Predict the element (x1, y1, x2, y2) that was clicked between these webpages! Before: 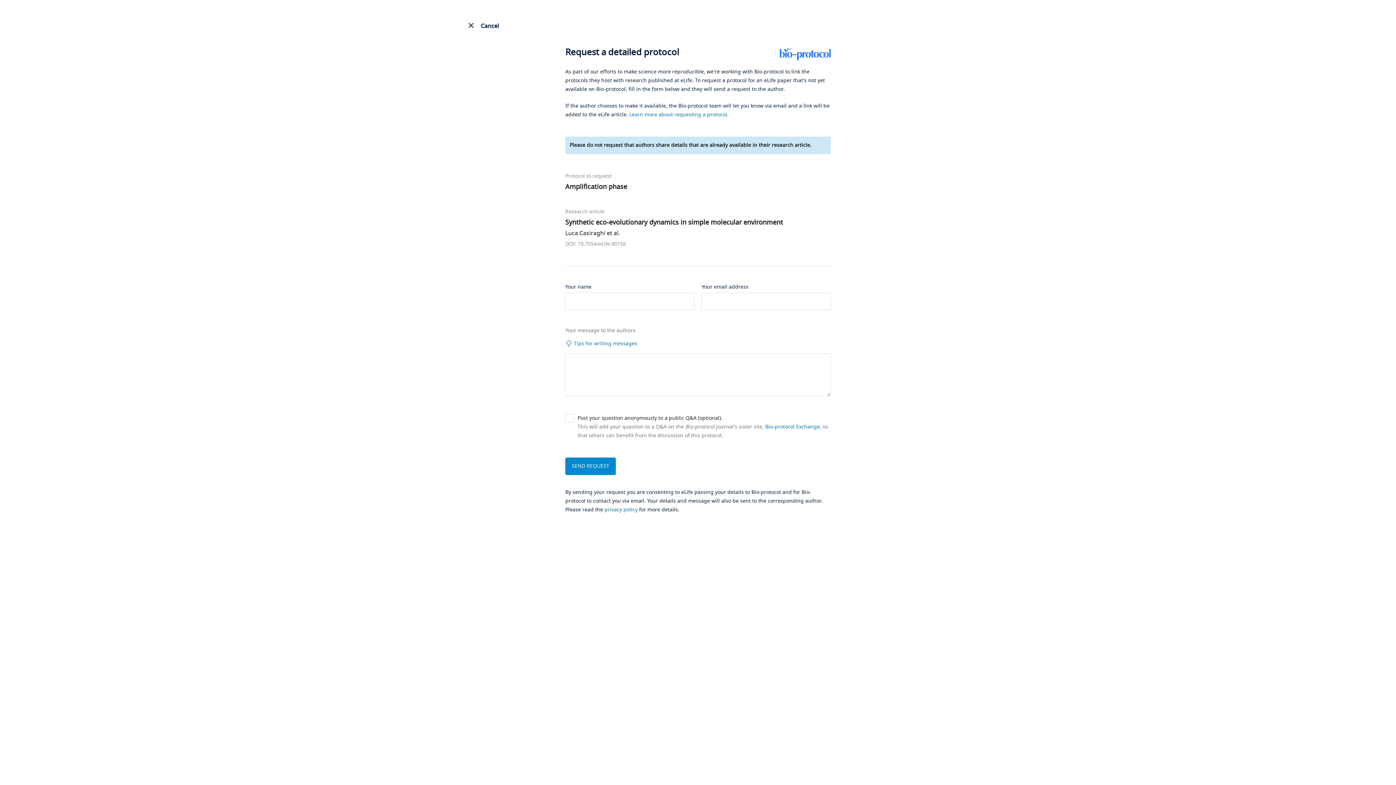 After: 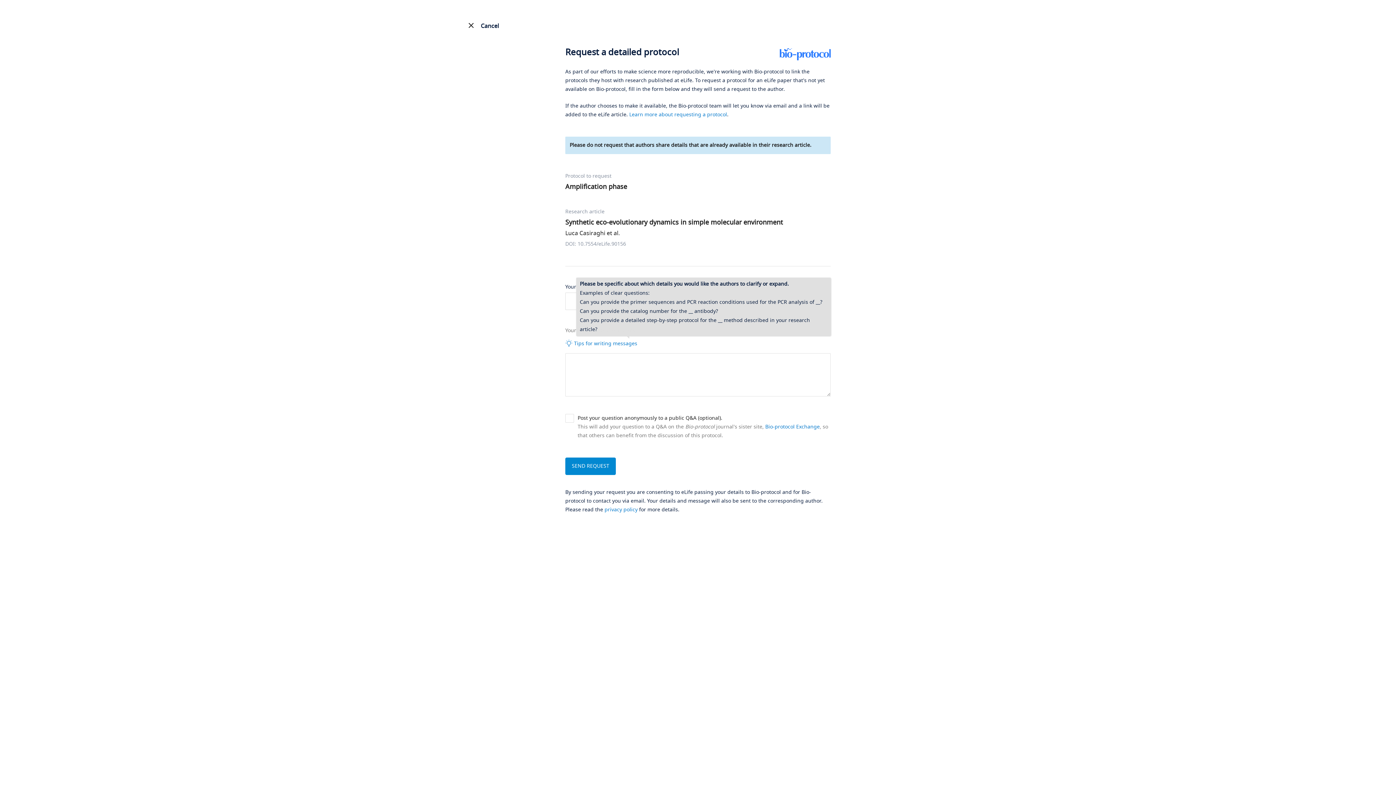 Action: bbox: (565, 339, 830, 348) label:  Tips for writing messages